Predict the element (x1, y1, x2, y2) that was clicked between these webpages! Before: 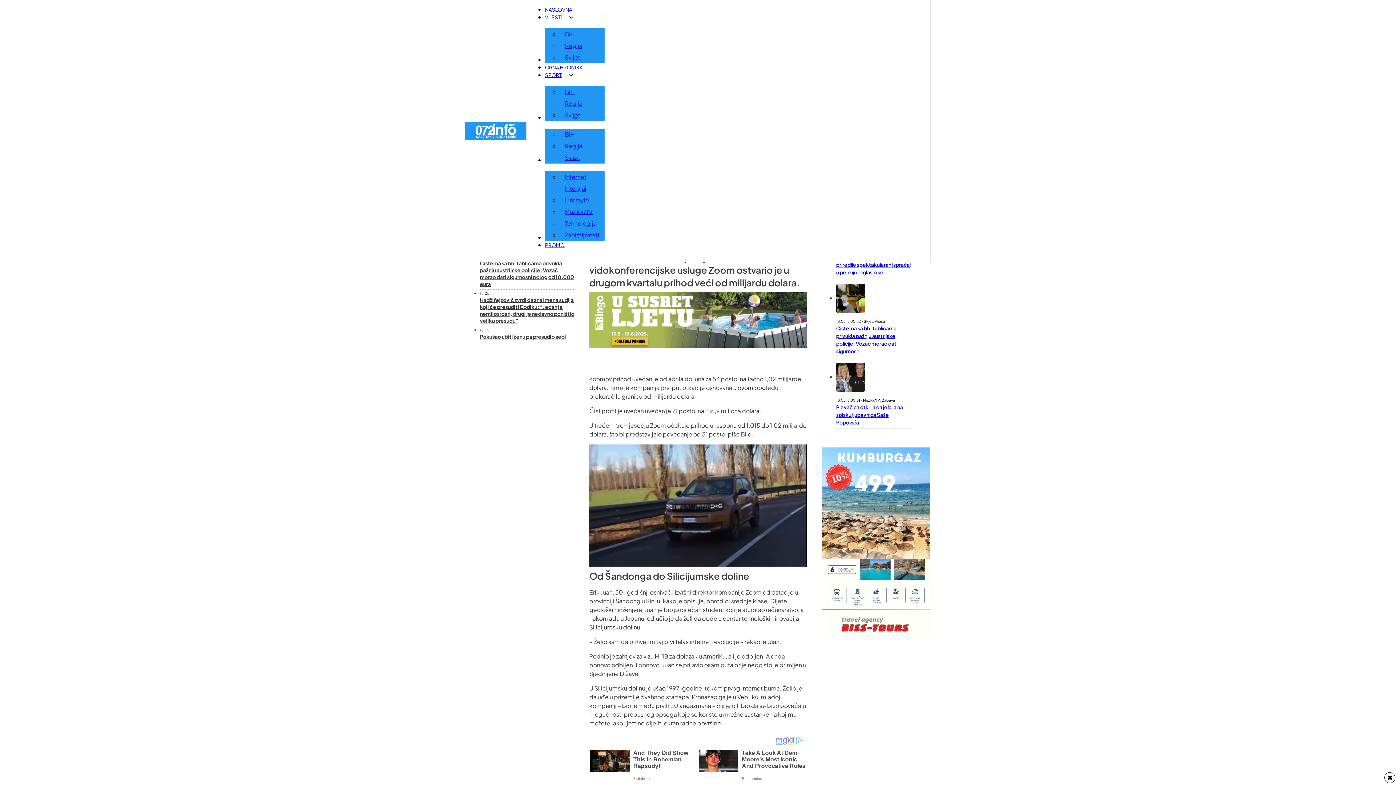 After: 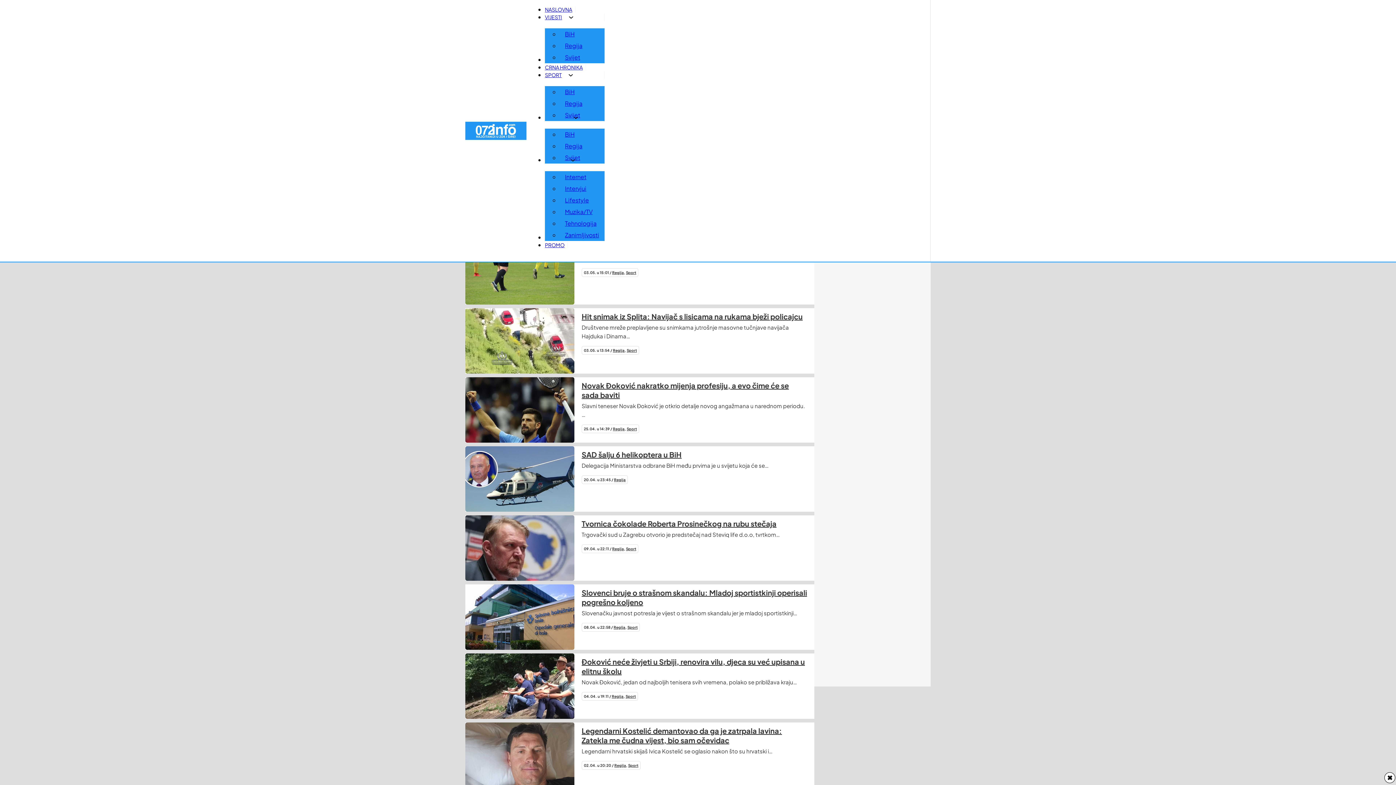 Action: bbox: (559, 97, 588, 109) label: Regija